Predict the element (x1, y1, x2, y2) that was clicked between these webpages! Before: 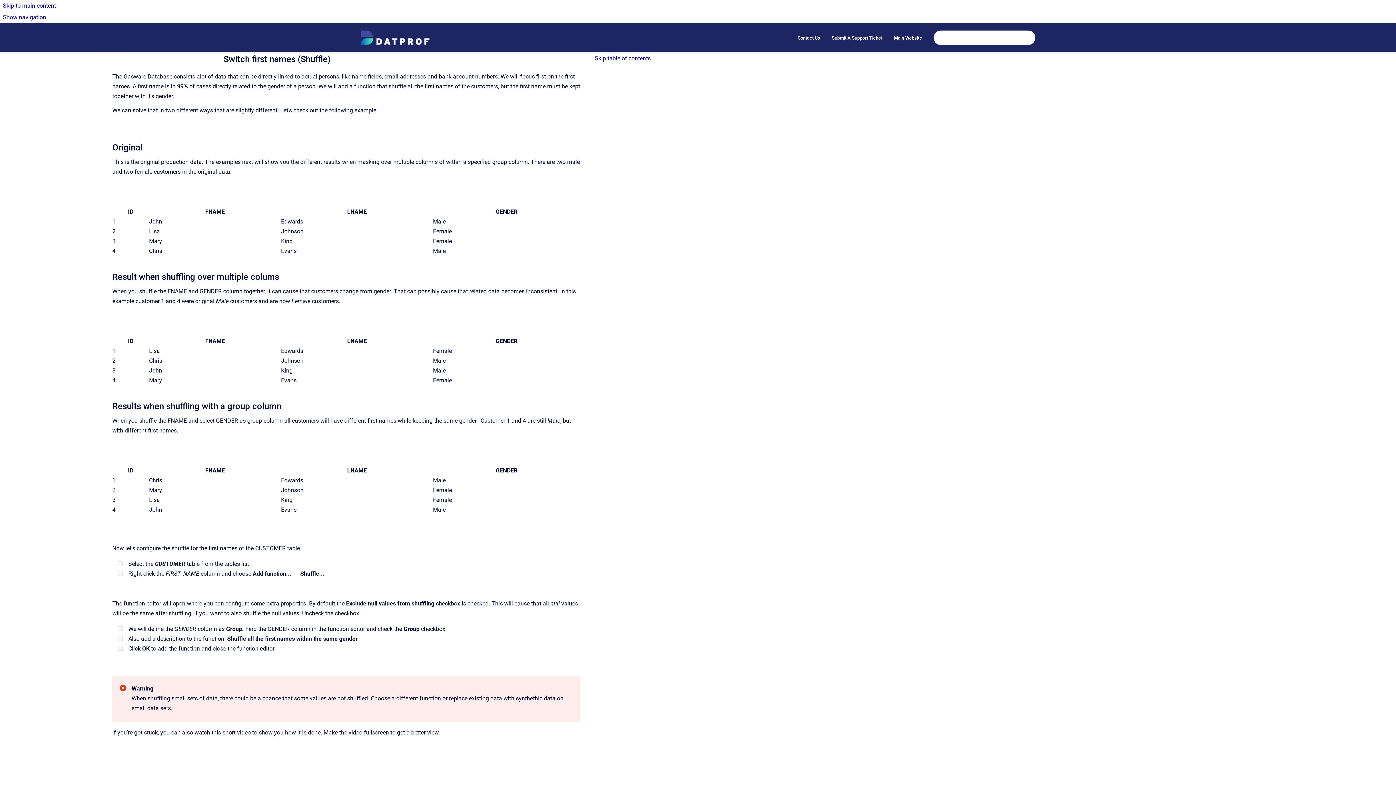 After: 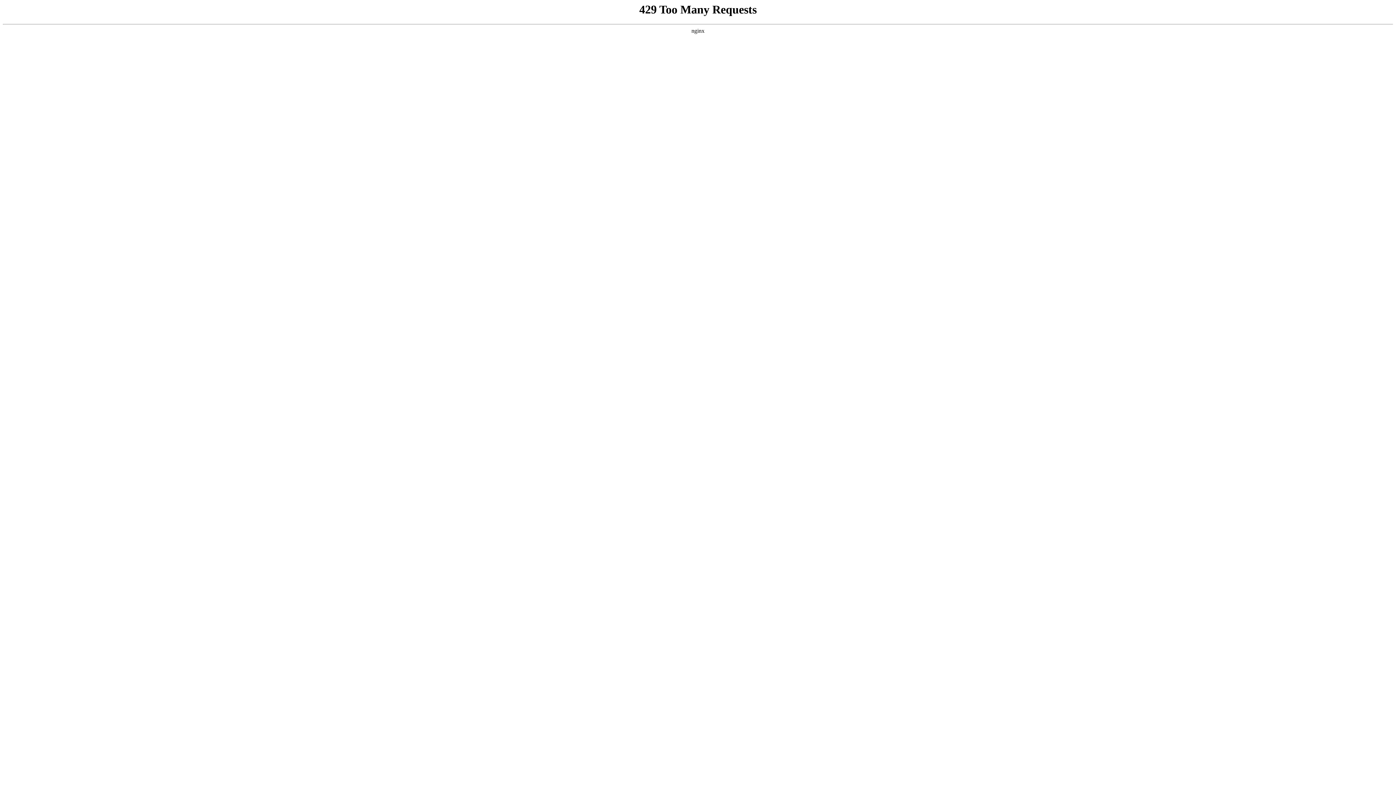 Action: label: Contact Us bbox: (792, 30, 826, 45)